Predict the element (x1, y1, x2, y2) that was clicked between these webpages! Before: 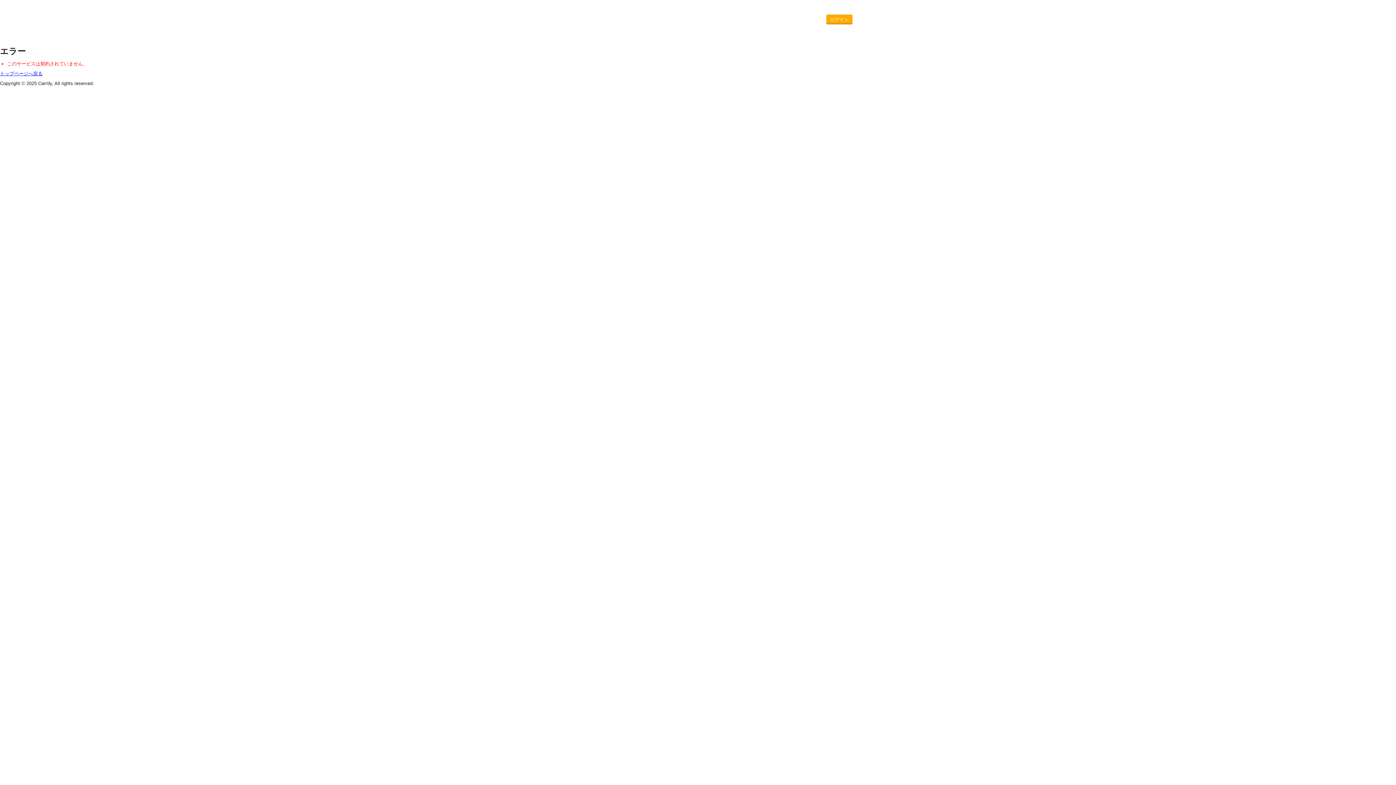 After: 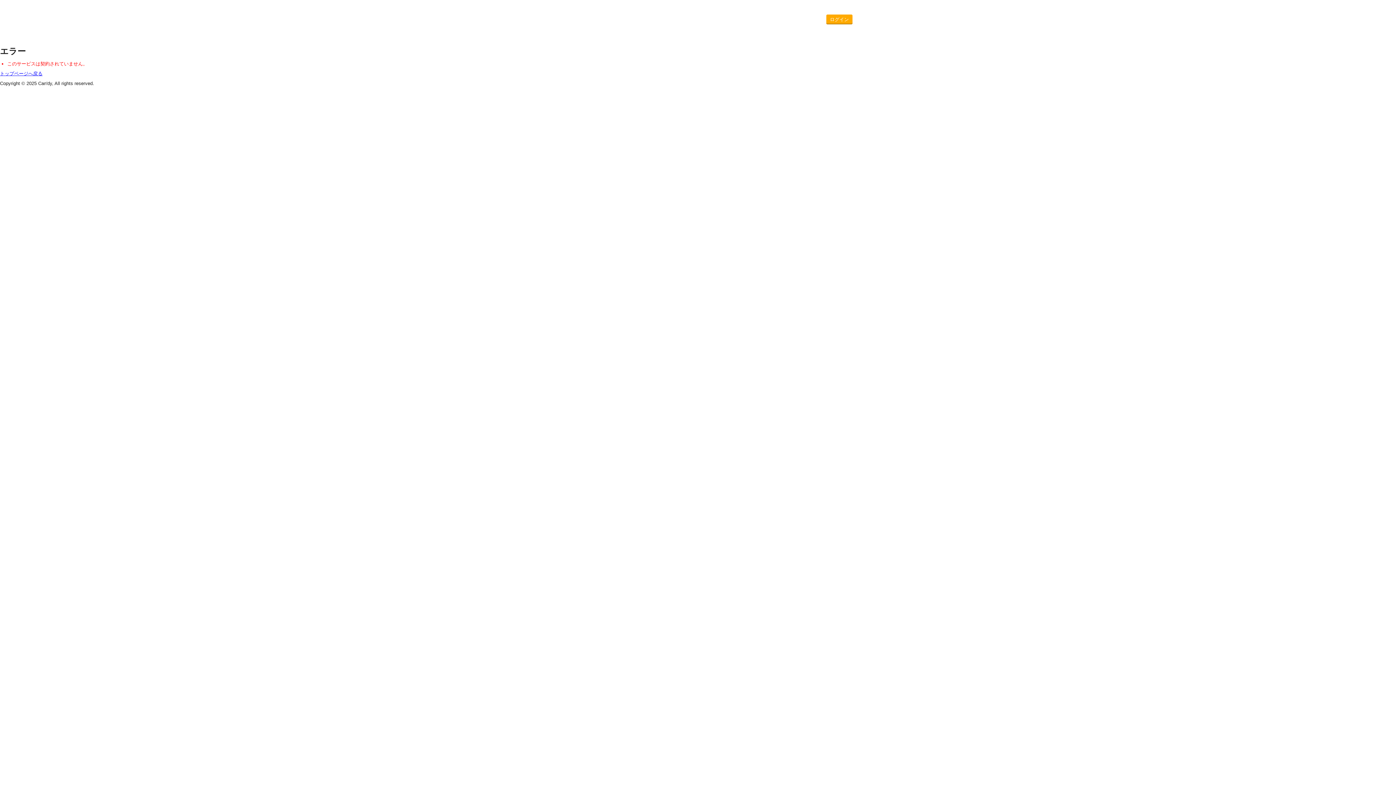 Action: label: トップページへ戻る bbox: (0, 70, 42, 76)